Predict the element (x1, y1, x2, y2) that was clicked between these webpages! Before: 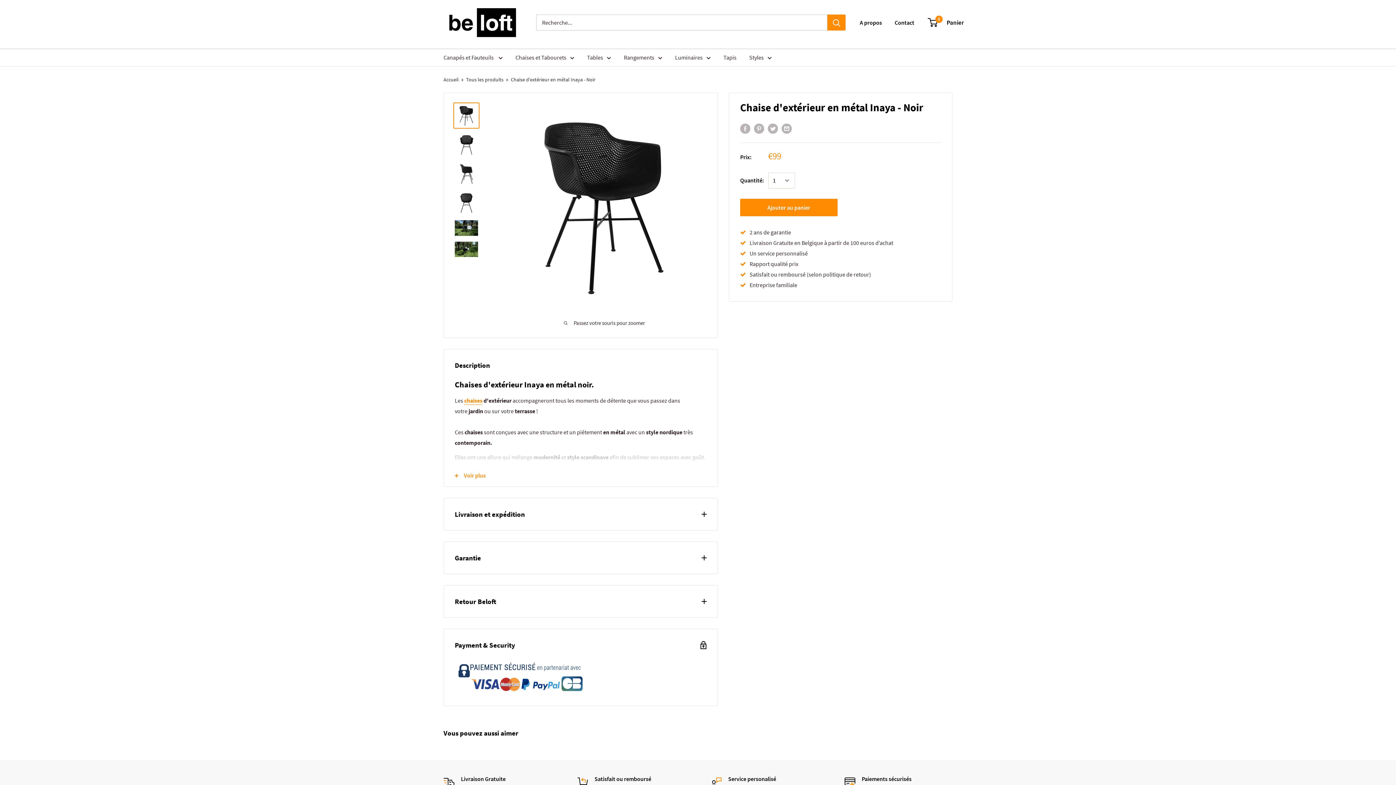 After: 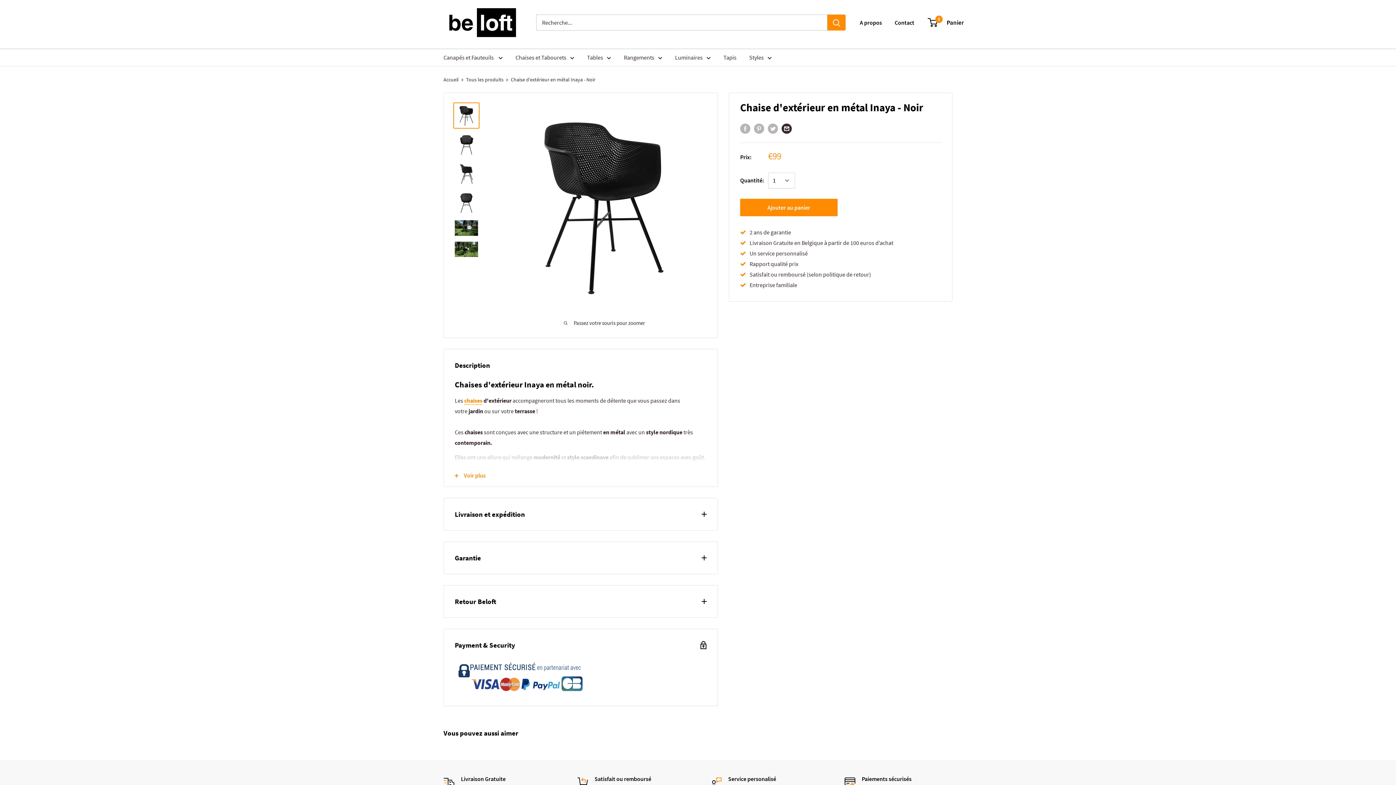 Action: bbox: (781, 122, 792, 133) label: Partager par email